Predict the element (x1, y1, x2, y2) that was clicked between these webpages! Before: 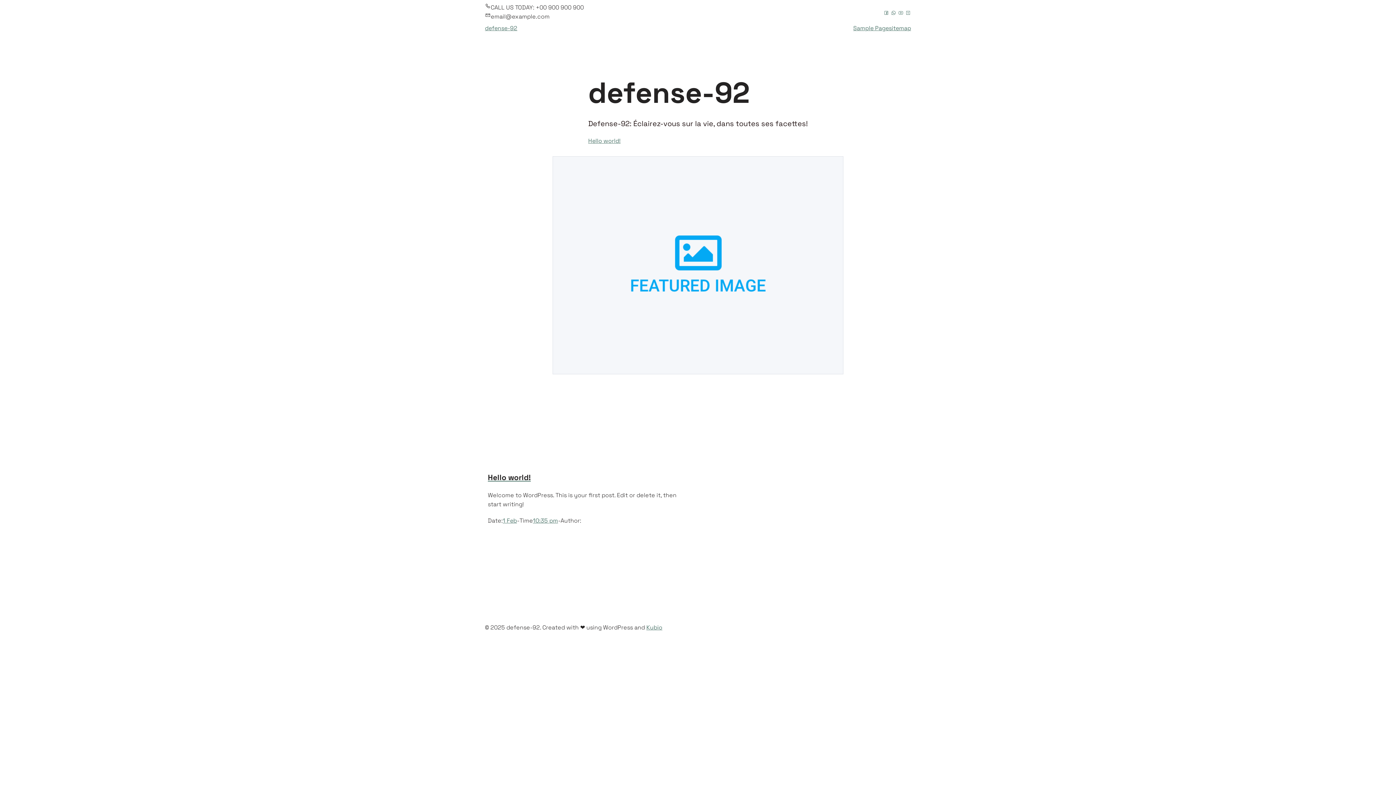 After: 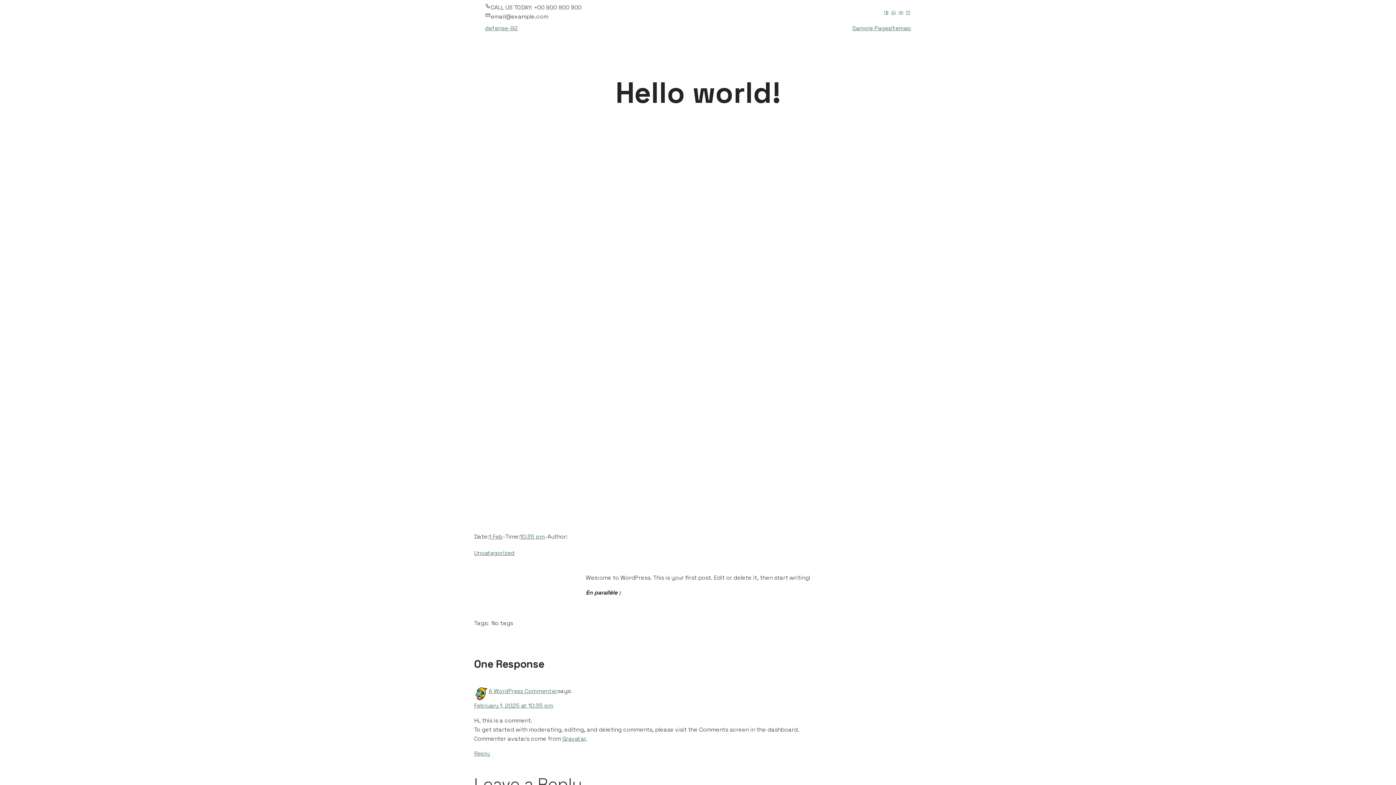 Action: label: Hello world! bbox: (488, 472, 684, 483)